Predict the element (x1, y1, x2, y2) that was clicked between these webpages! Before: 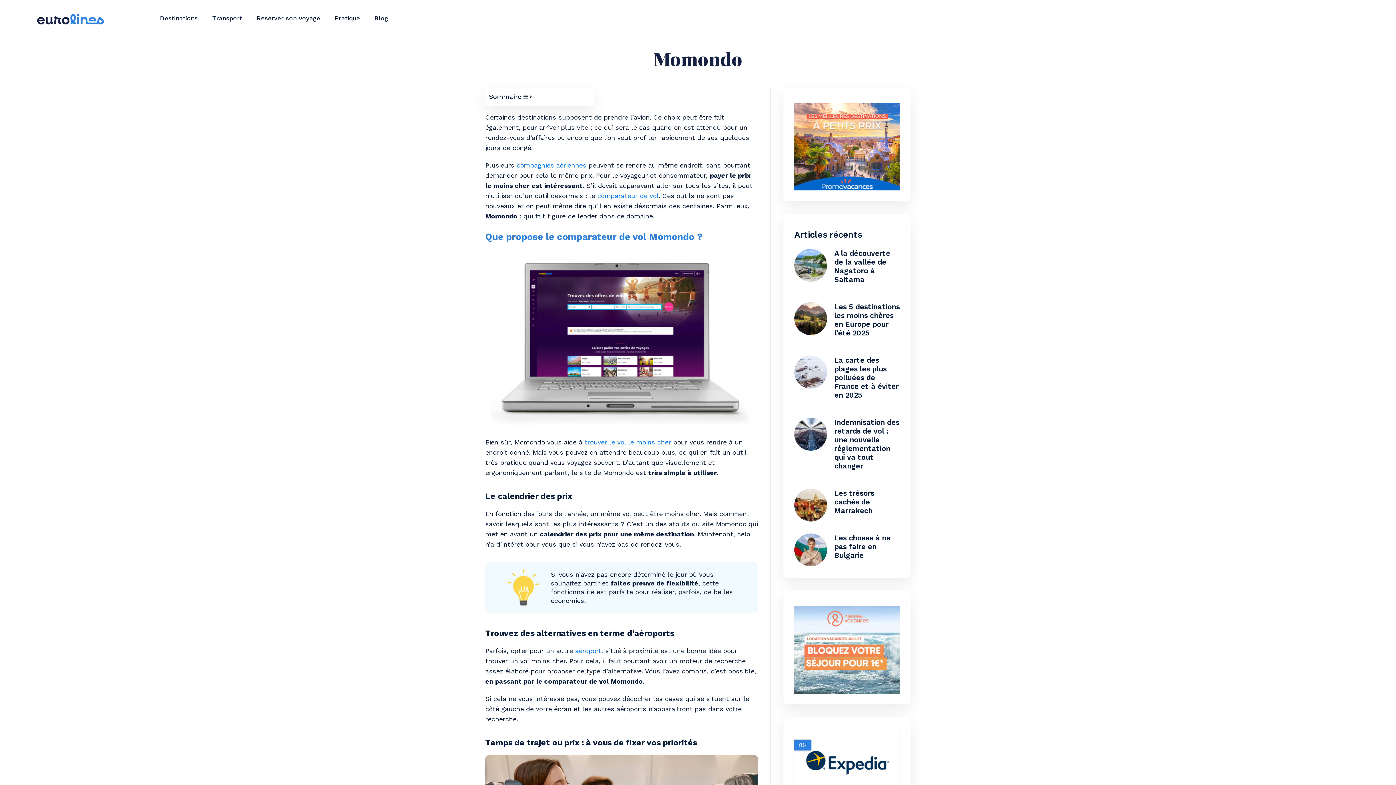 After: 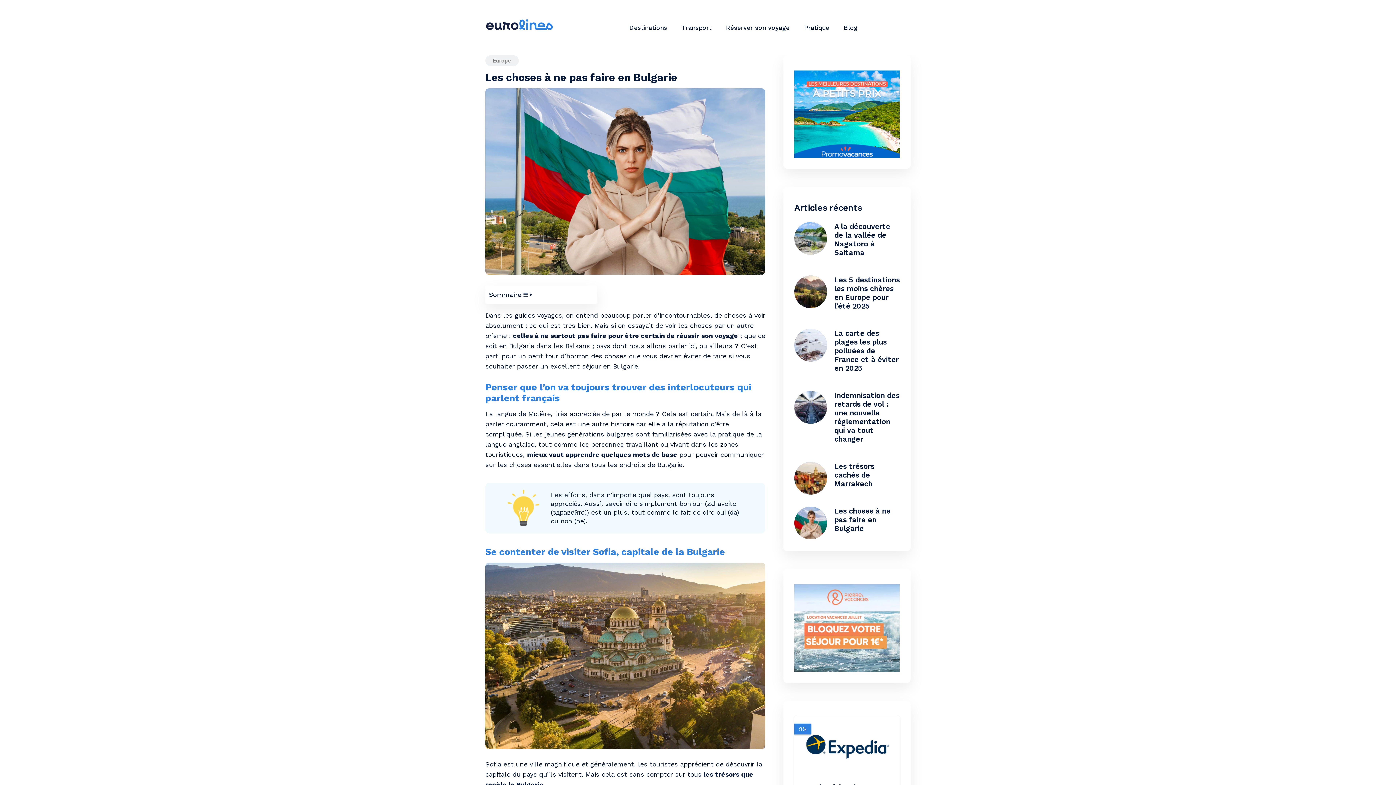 Action: label: Les choses à ne pas faire en Bulgarie bbox: (834, 533, 900, 560)